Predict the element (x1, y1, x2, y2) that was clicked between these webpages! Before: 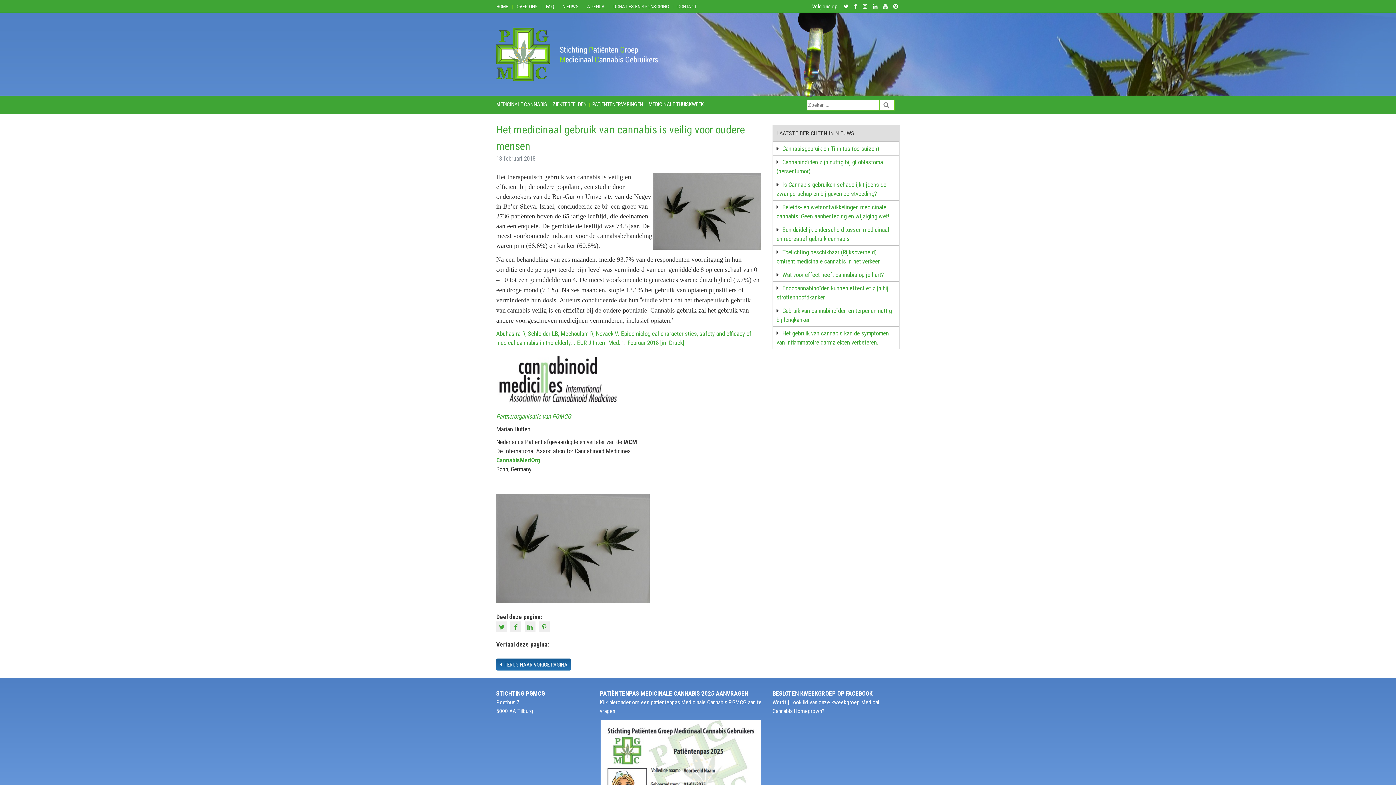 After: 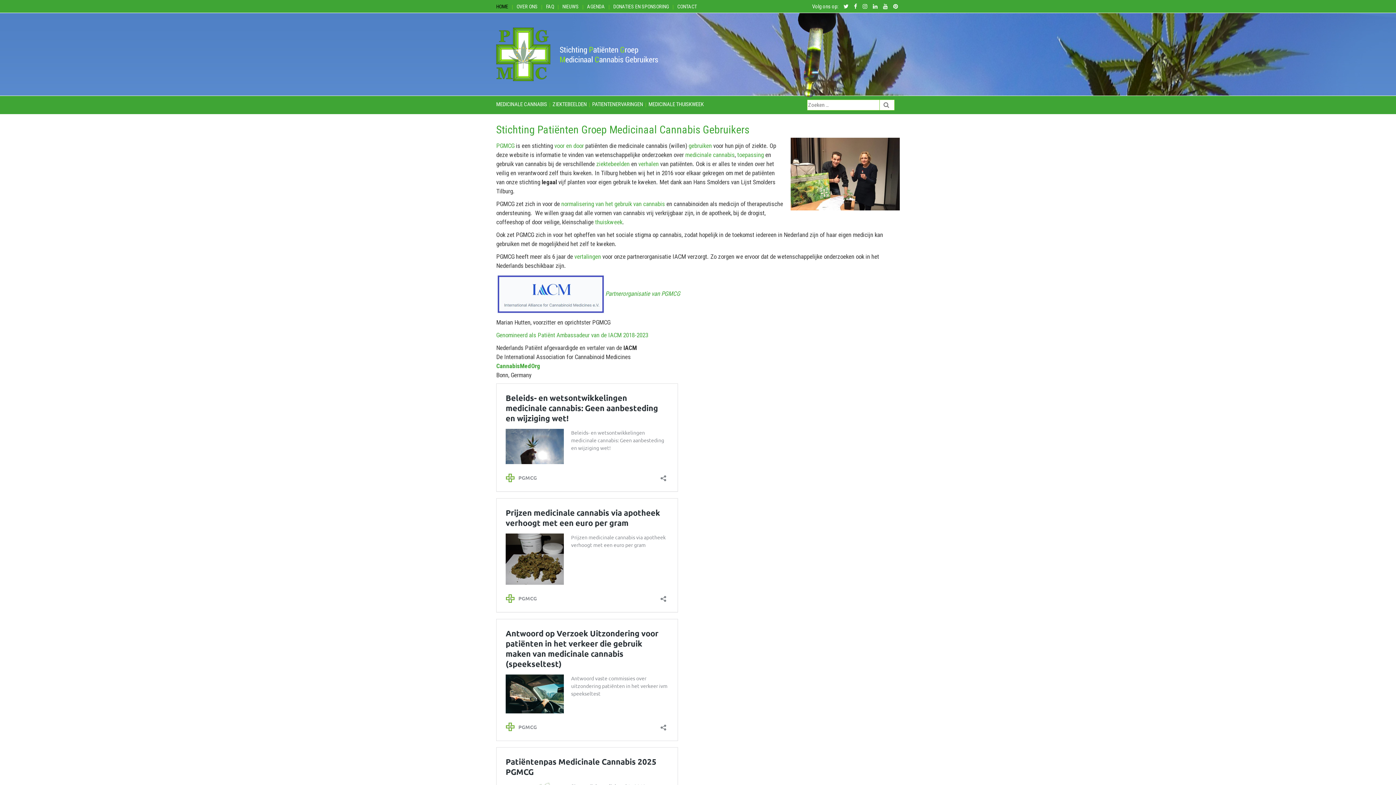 Action: bbox: (496, 3, 508, 9) label: HOME